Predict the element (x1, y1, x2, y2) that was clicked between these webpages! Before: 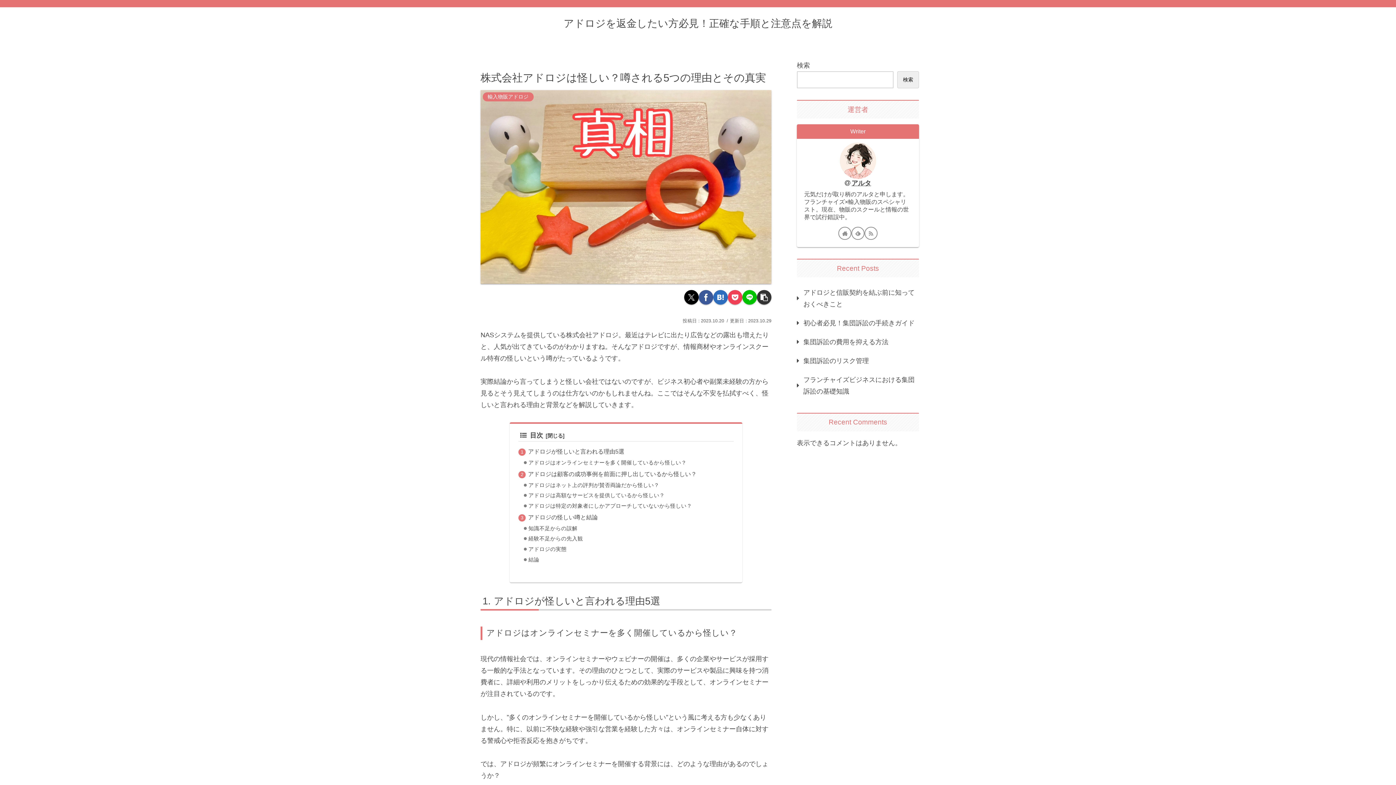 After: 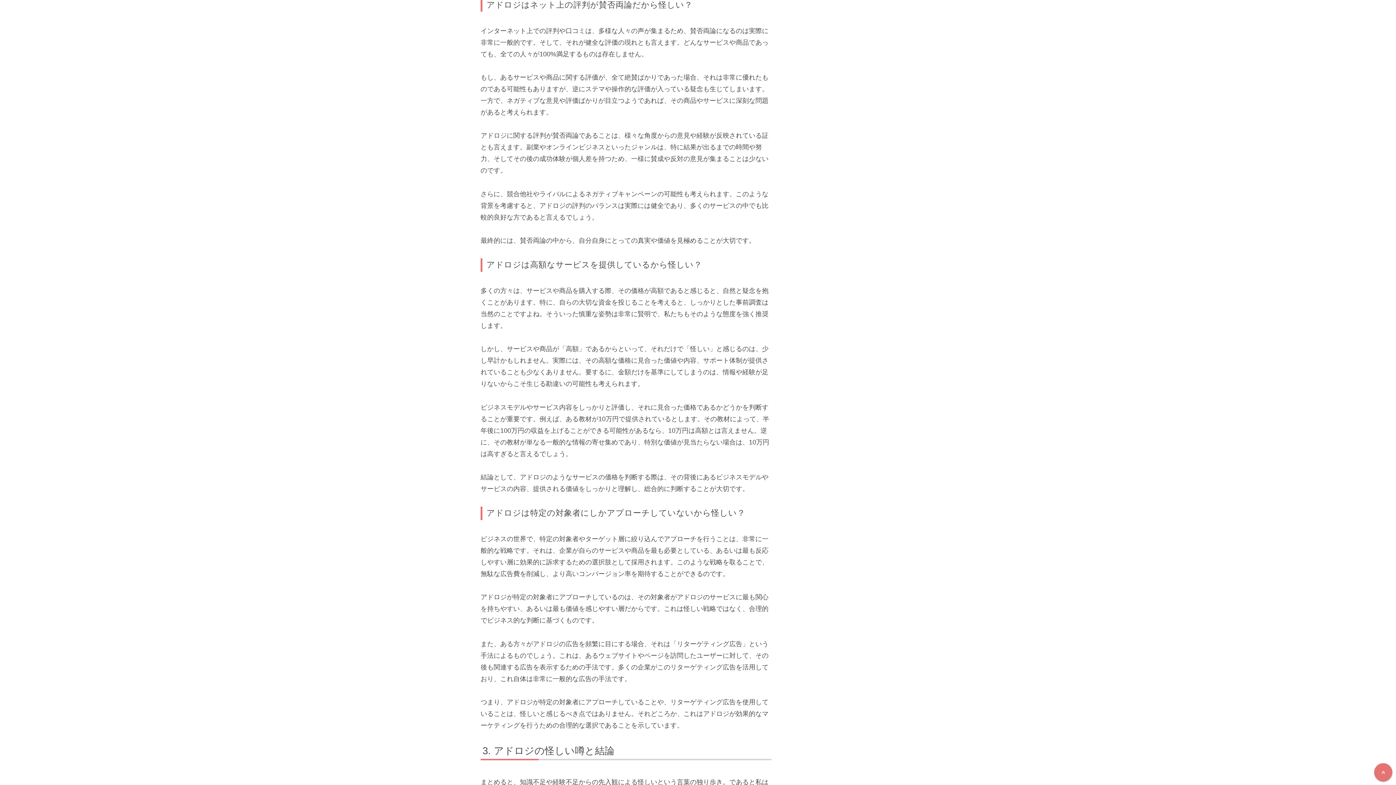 Action: bbox: (528, 482, 659, 488) label: アドロジはネット上の評判が賛否両論だから怪しい？